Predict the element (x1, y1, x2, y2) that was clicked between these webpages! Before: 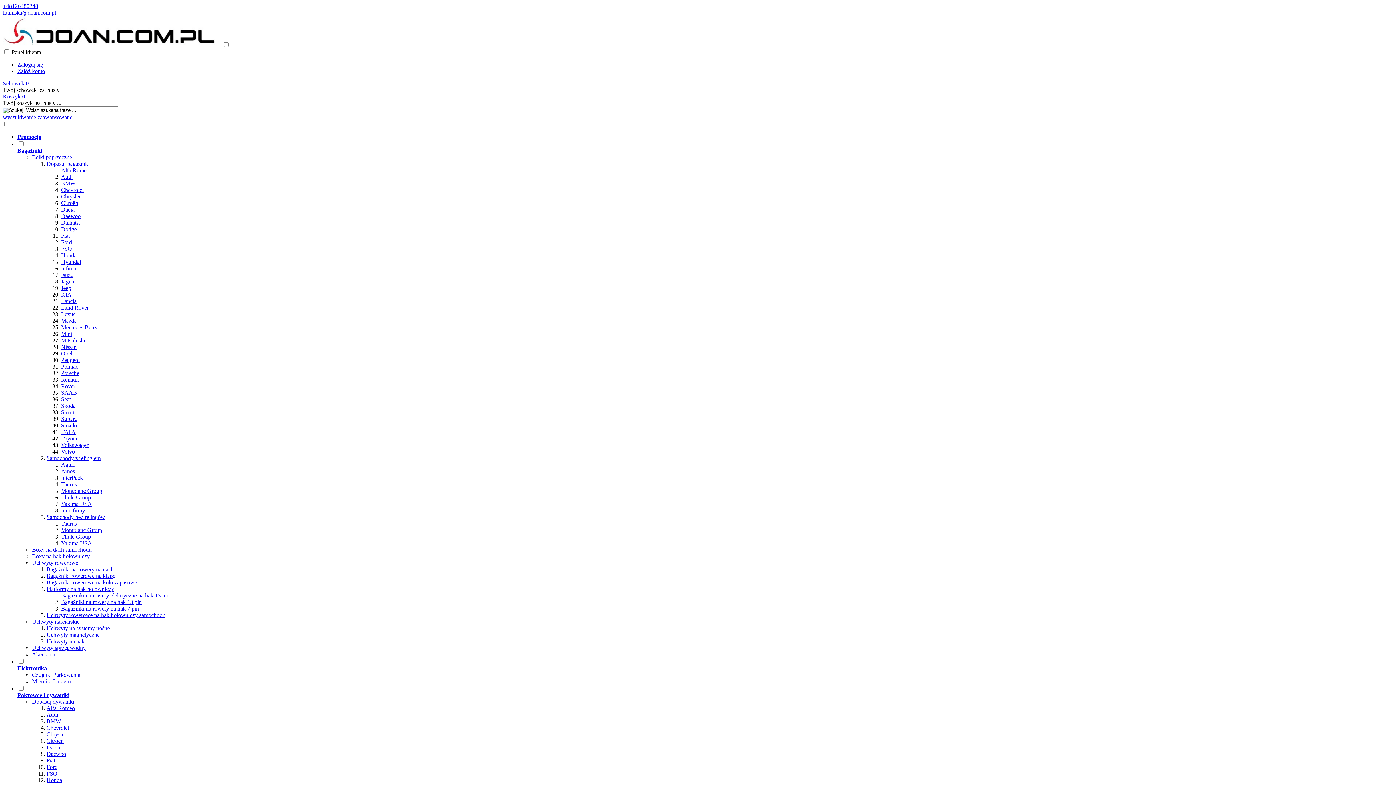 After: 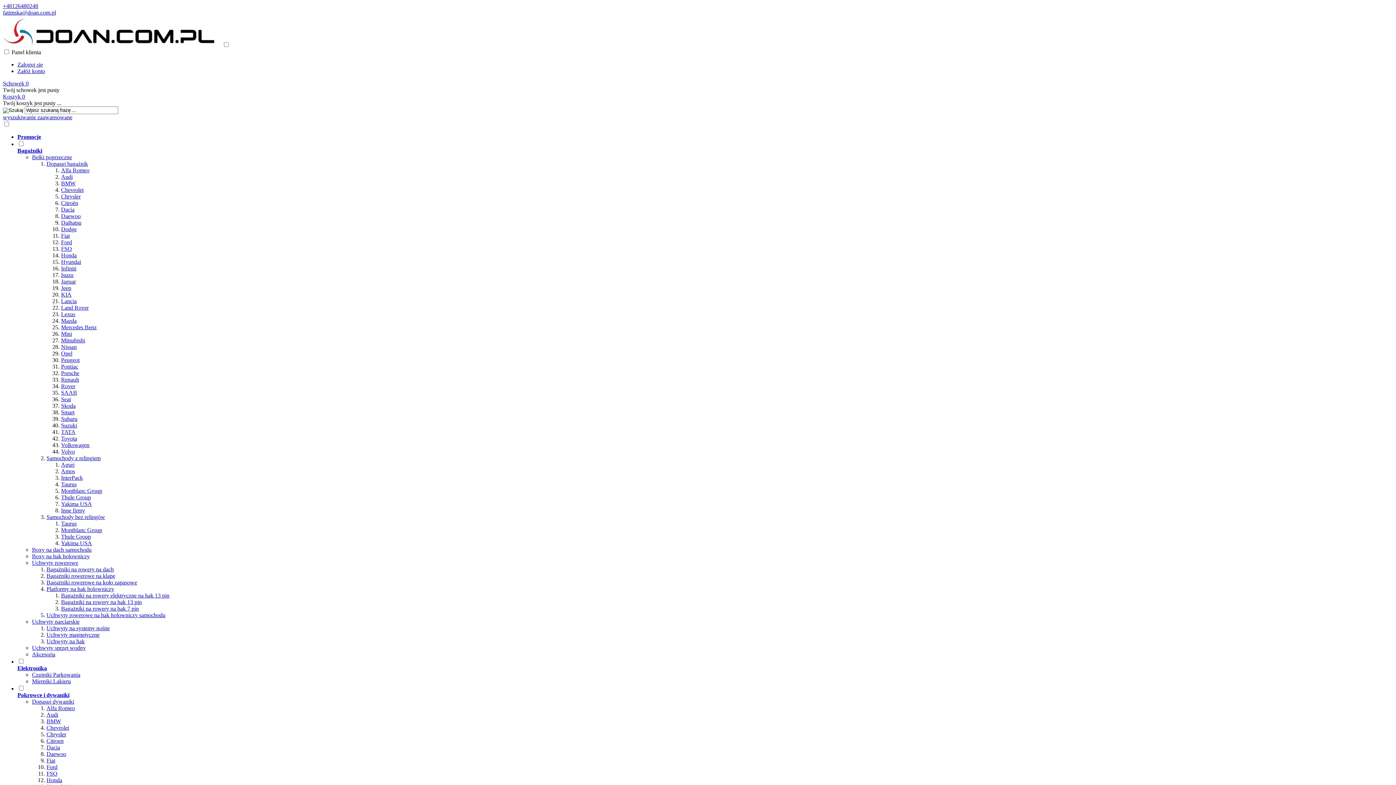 Action: bbox: (61, 520, 76, 526) label: Taurus